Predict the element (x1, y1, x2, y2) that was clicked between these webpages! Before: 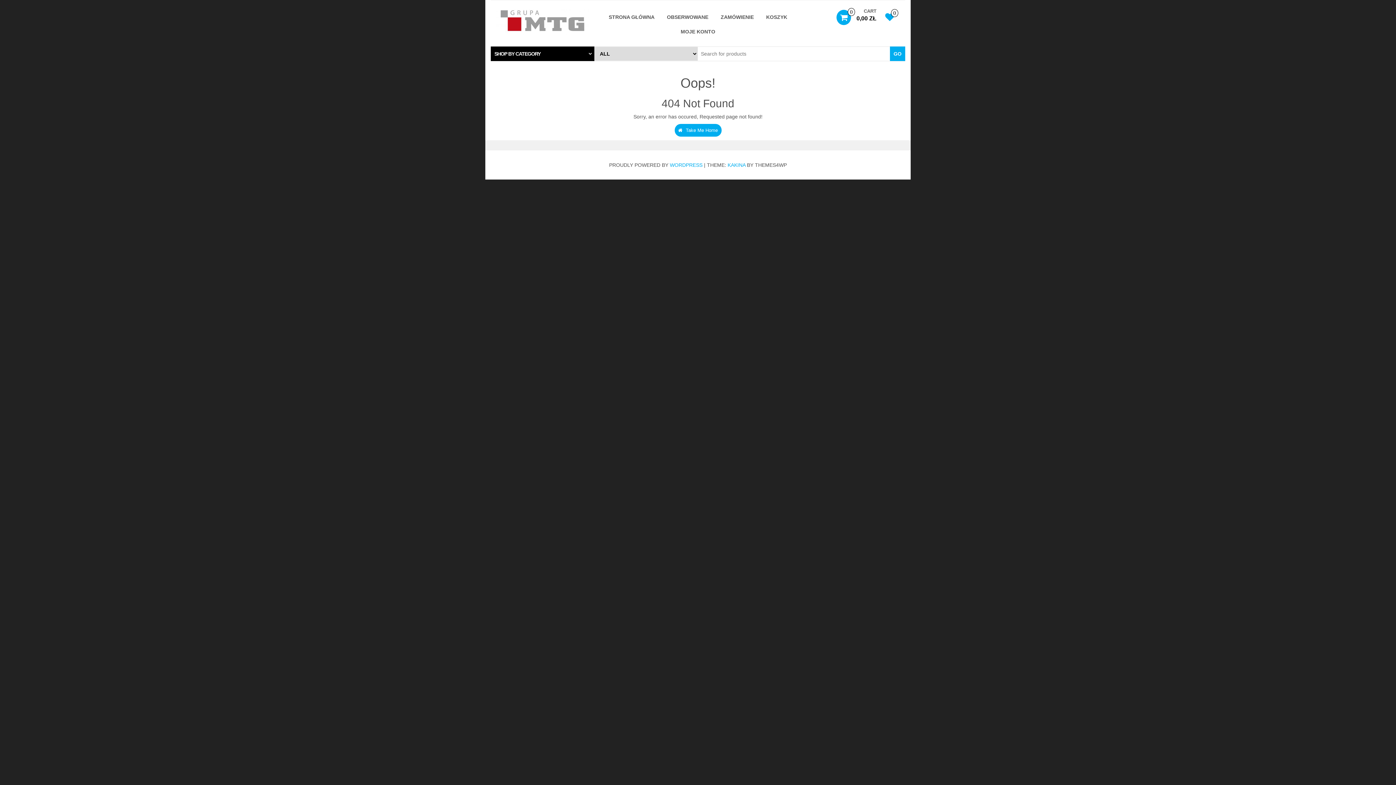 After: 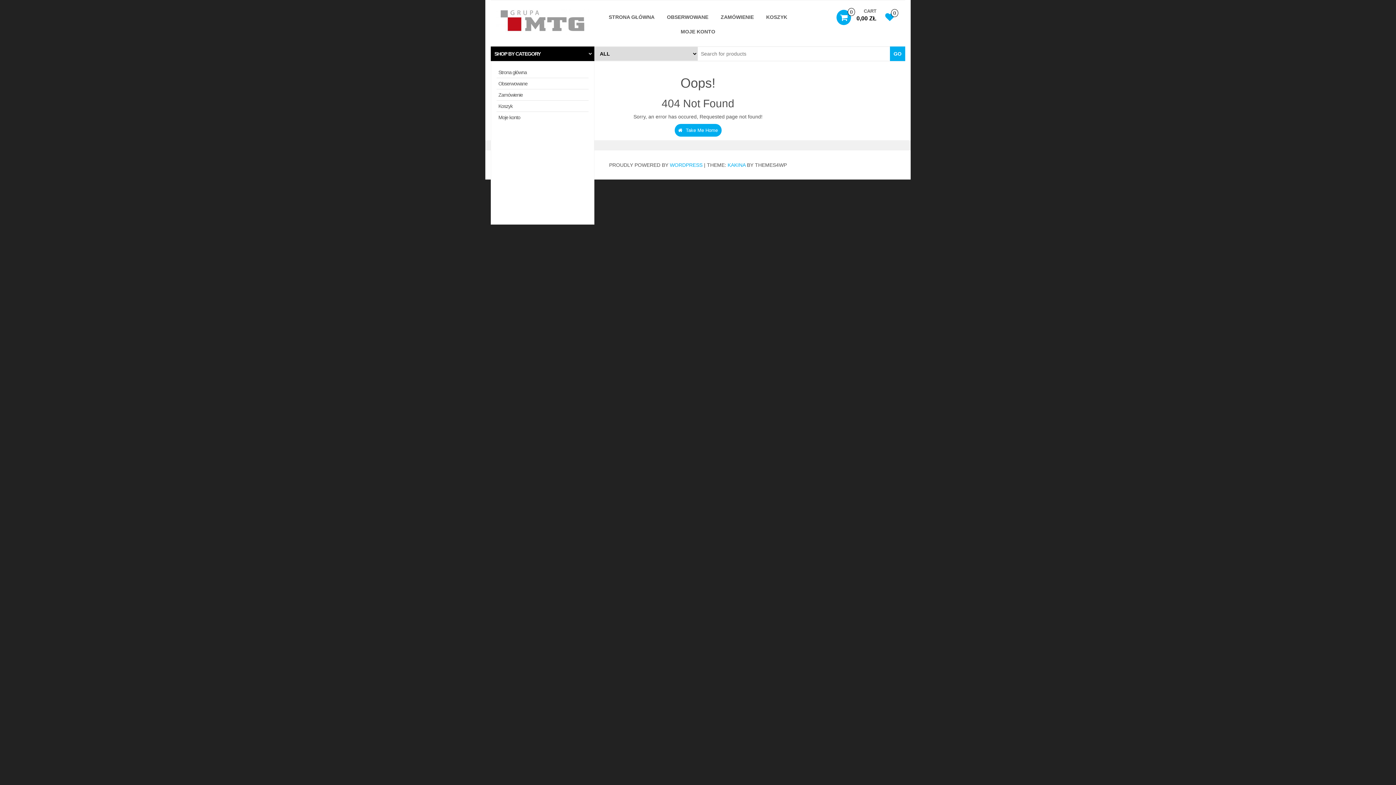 Action: bbox: (490, 46, 594, 61) label: SHOP BY CATEGORY